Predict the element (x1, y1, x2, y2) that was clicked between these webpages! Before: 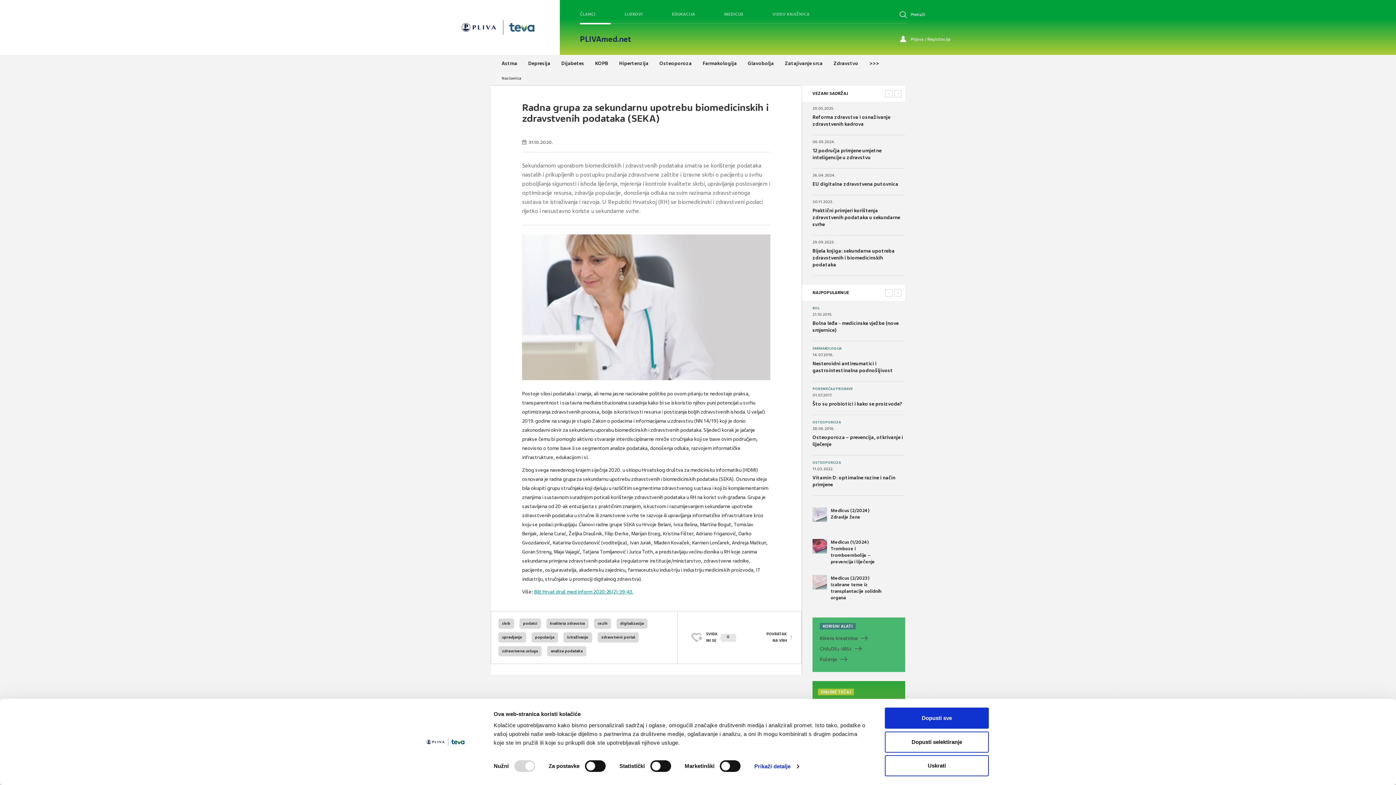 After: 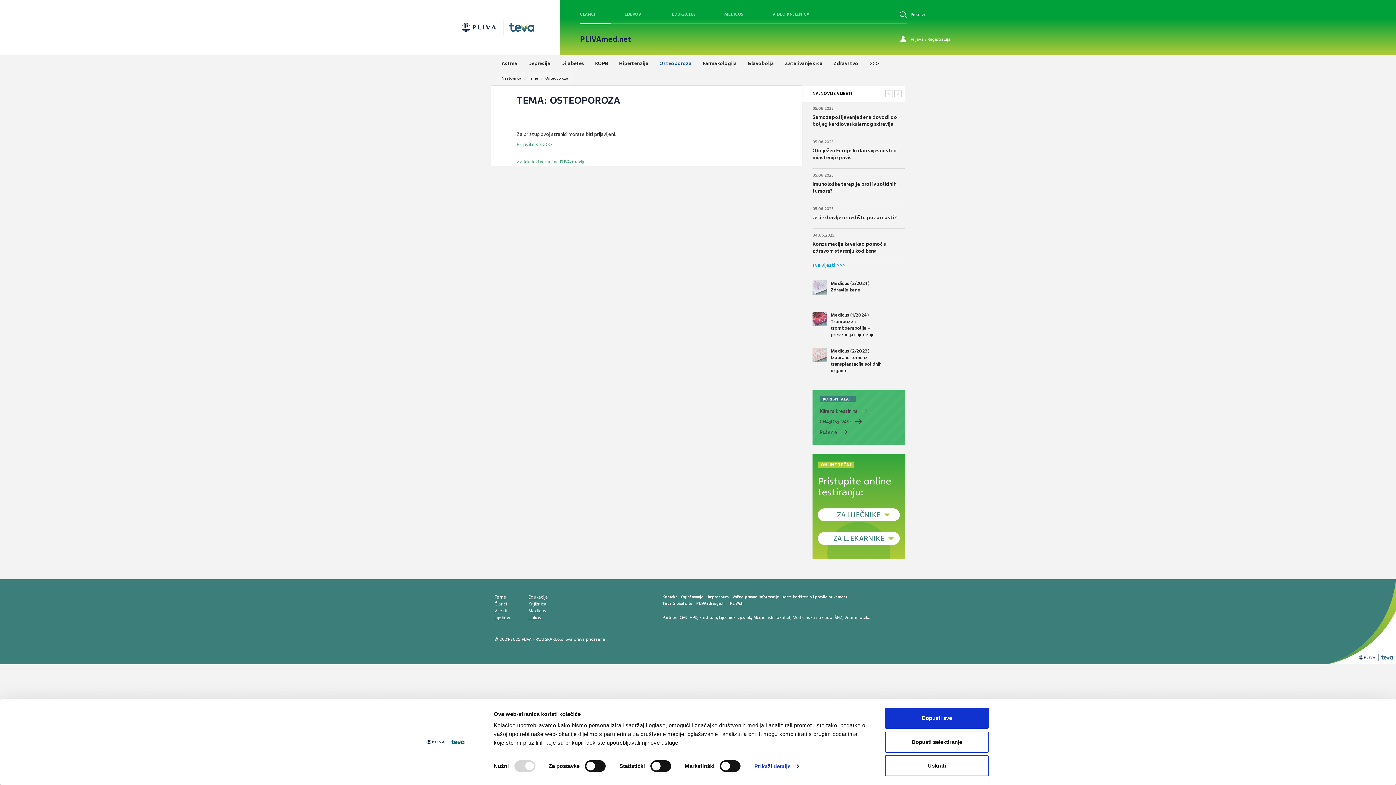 Action: label: Osteoporoza bbox: (659, 60, 692, 66)